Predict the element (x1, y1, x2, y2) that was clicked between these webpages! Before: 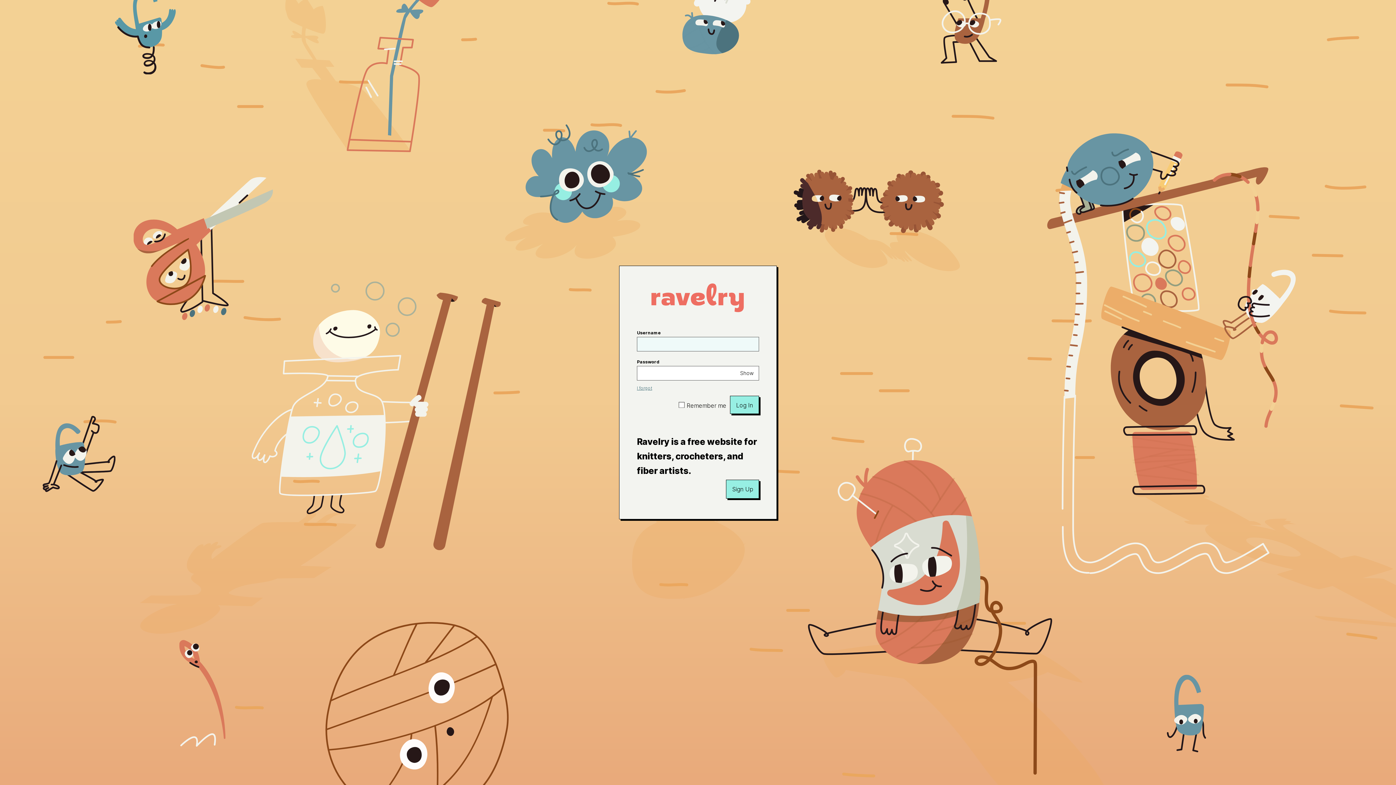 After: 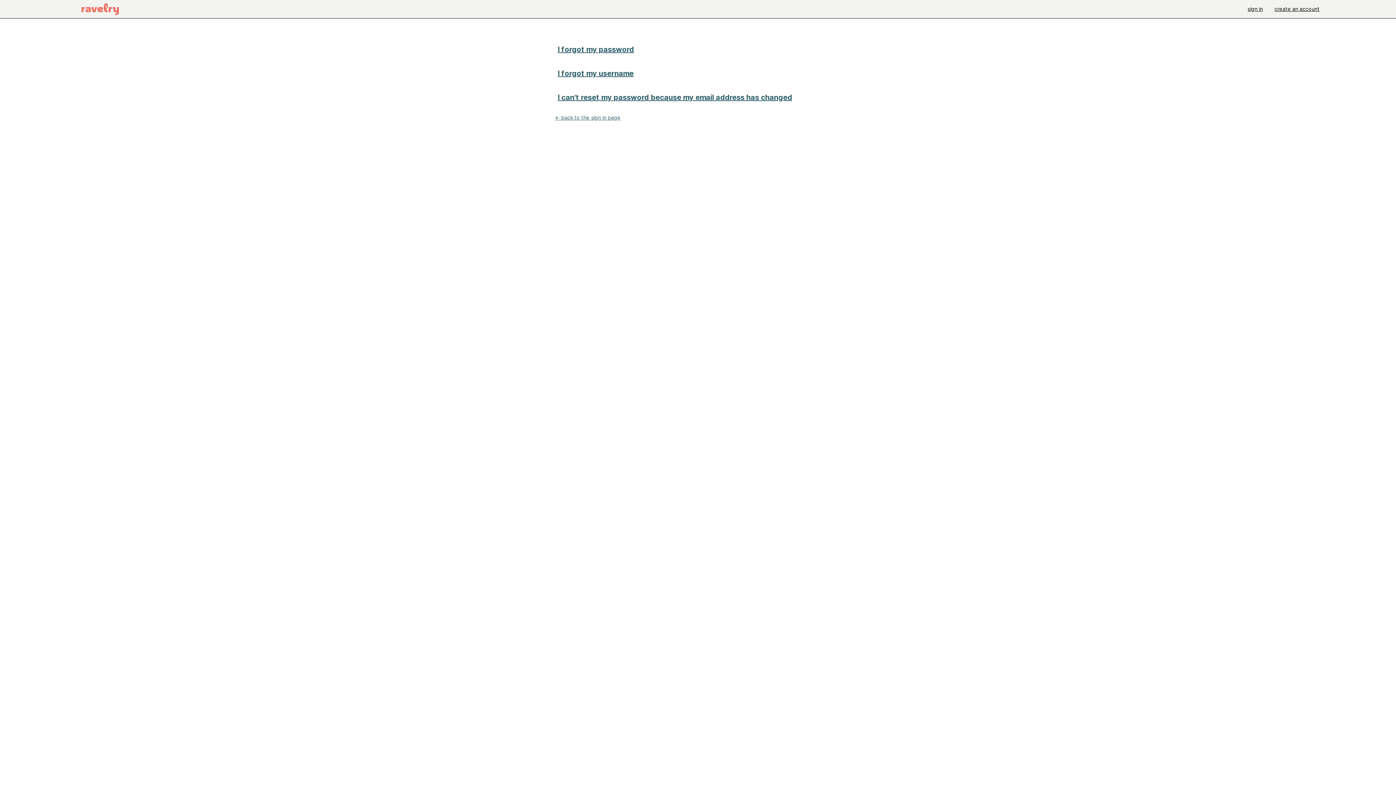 Action: bbox: (637, 385, 652, 391) label: I forgot